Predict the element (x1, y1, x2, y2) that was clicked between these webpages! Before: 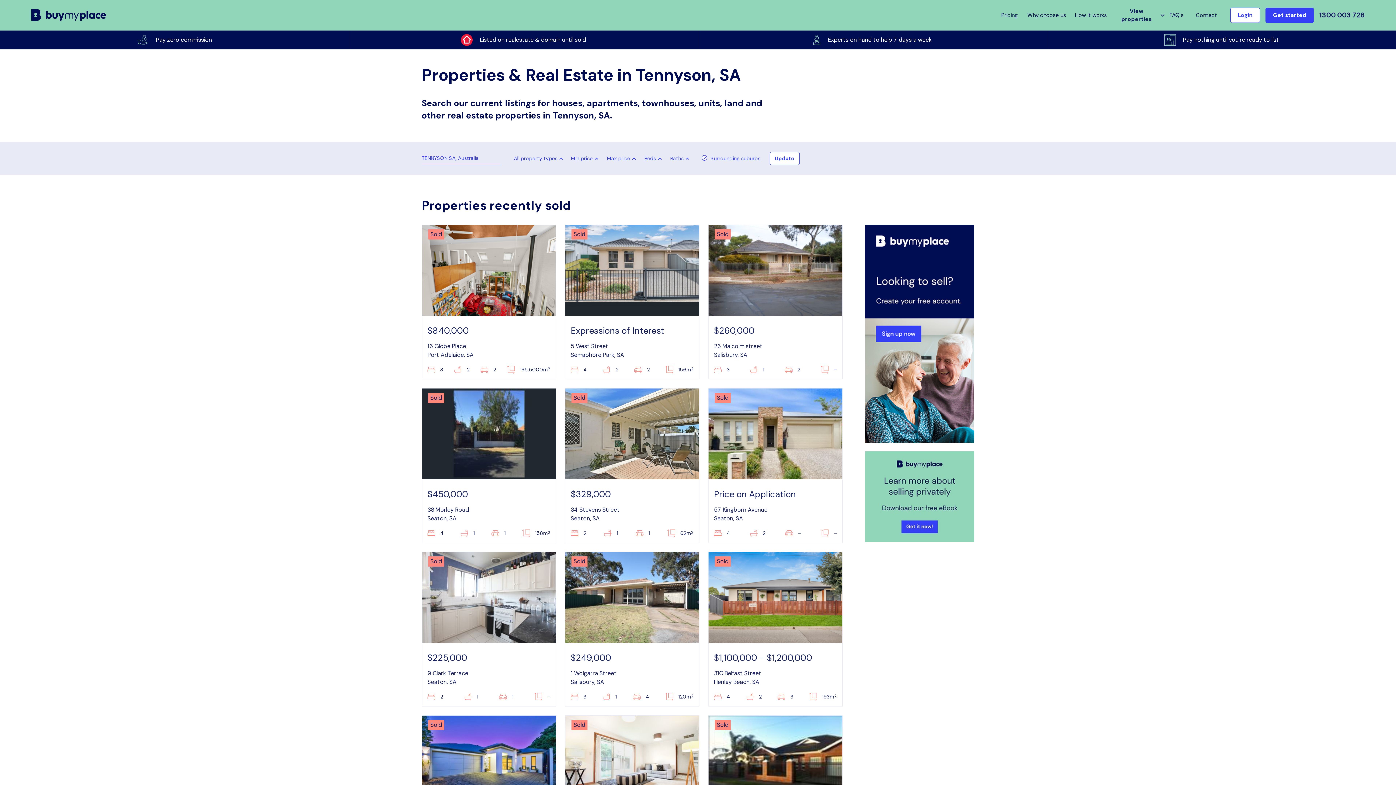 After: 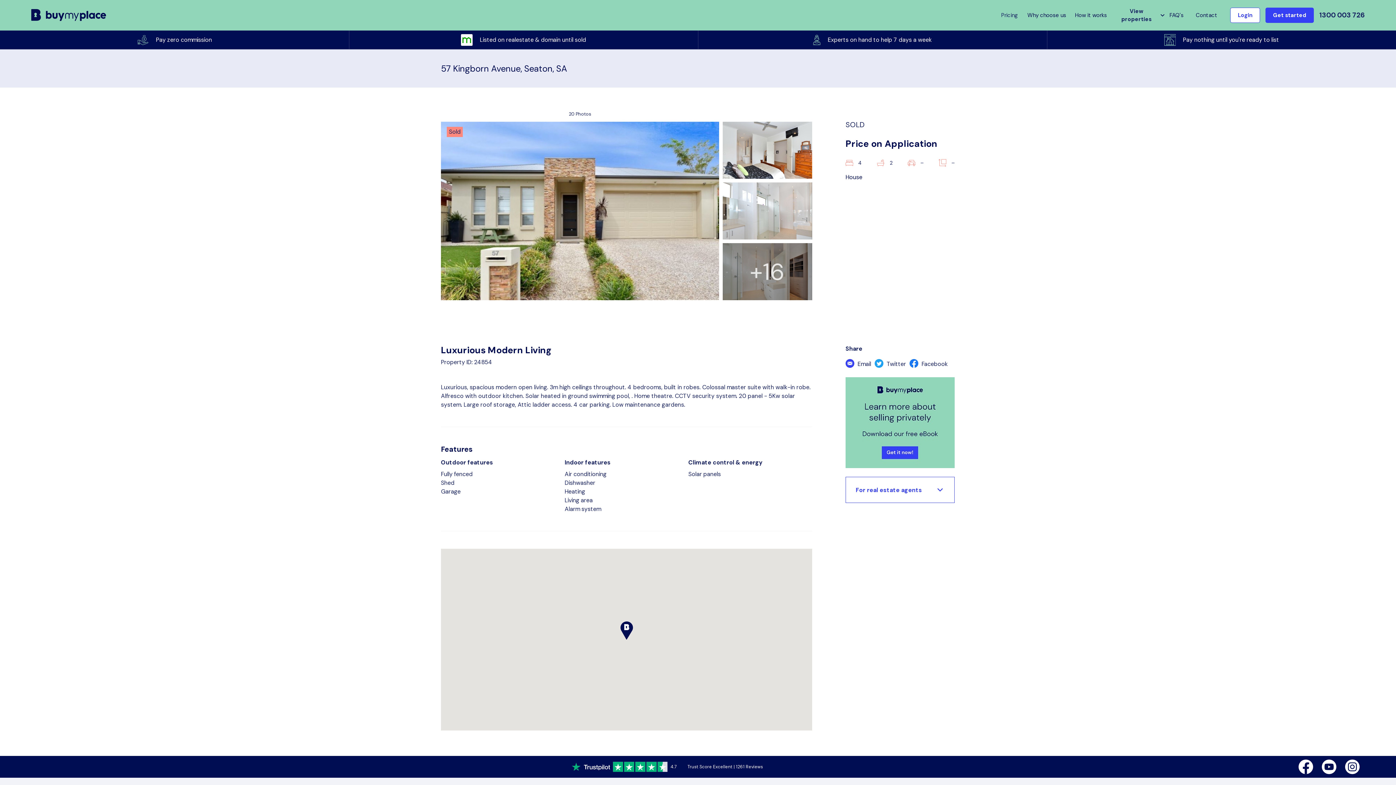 Action: label: Sold
Price on Application
57 Kingborn Avenue
Seaton, SA
4
2
–
– bbox: (708, 388, 842, 543)